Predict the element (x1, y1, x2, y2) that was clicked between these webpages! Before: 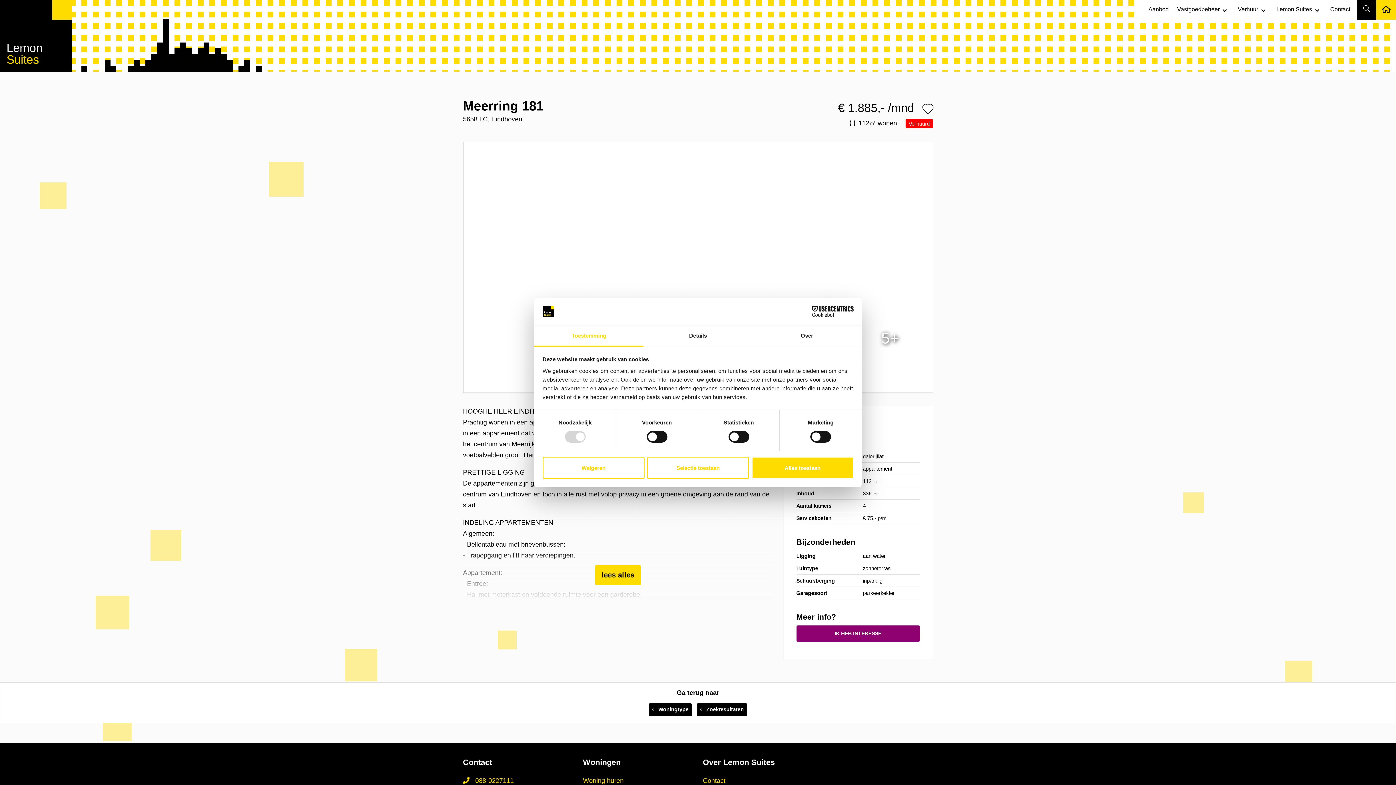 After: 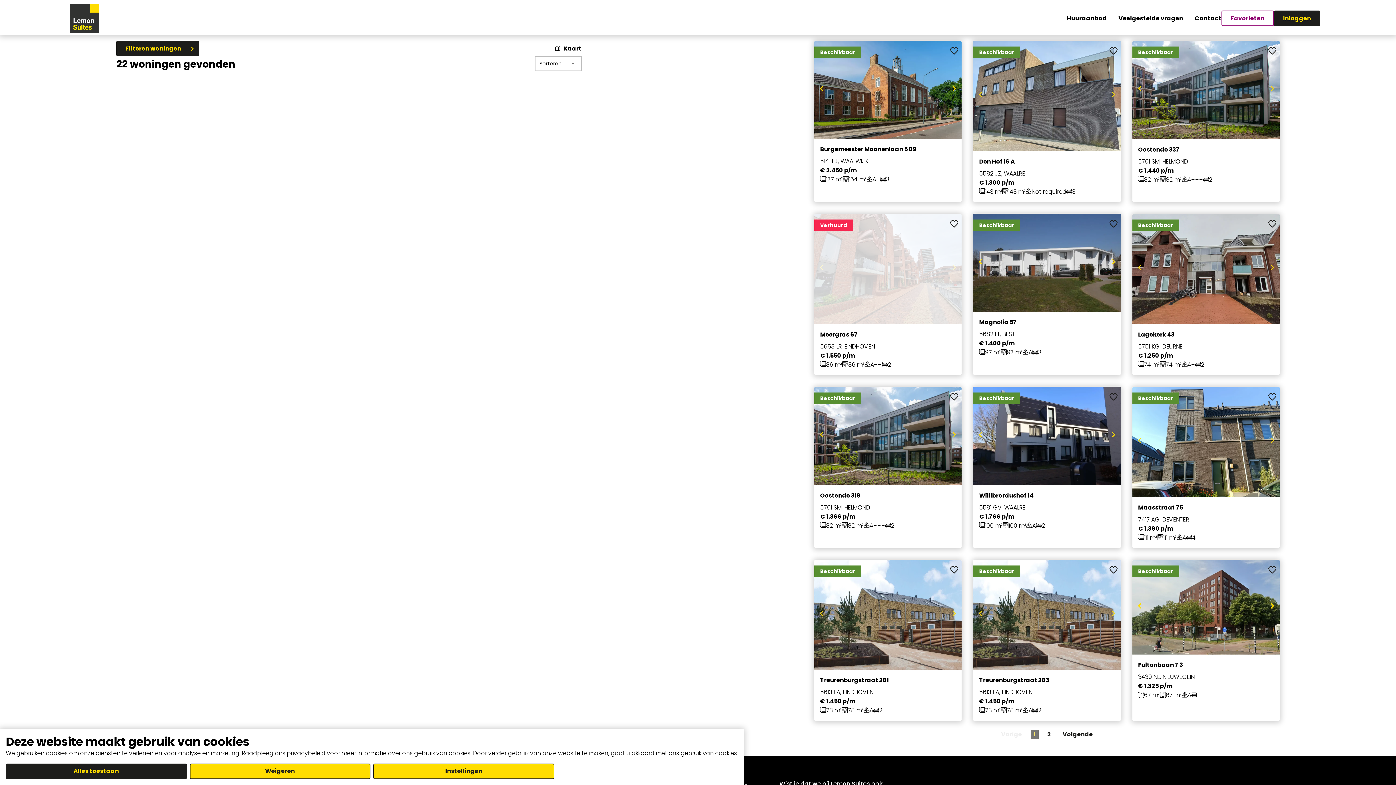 Action: label: Aanbod bbox: (1148, 5, 1169, 12)